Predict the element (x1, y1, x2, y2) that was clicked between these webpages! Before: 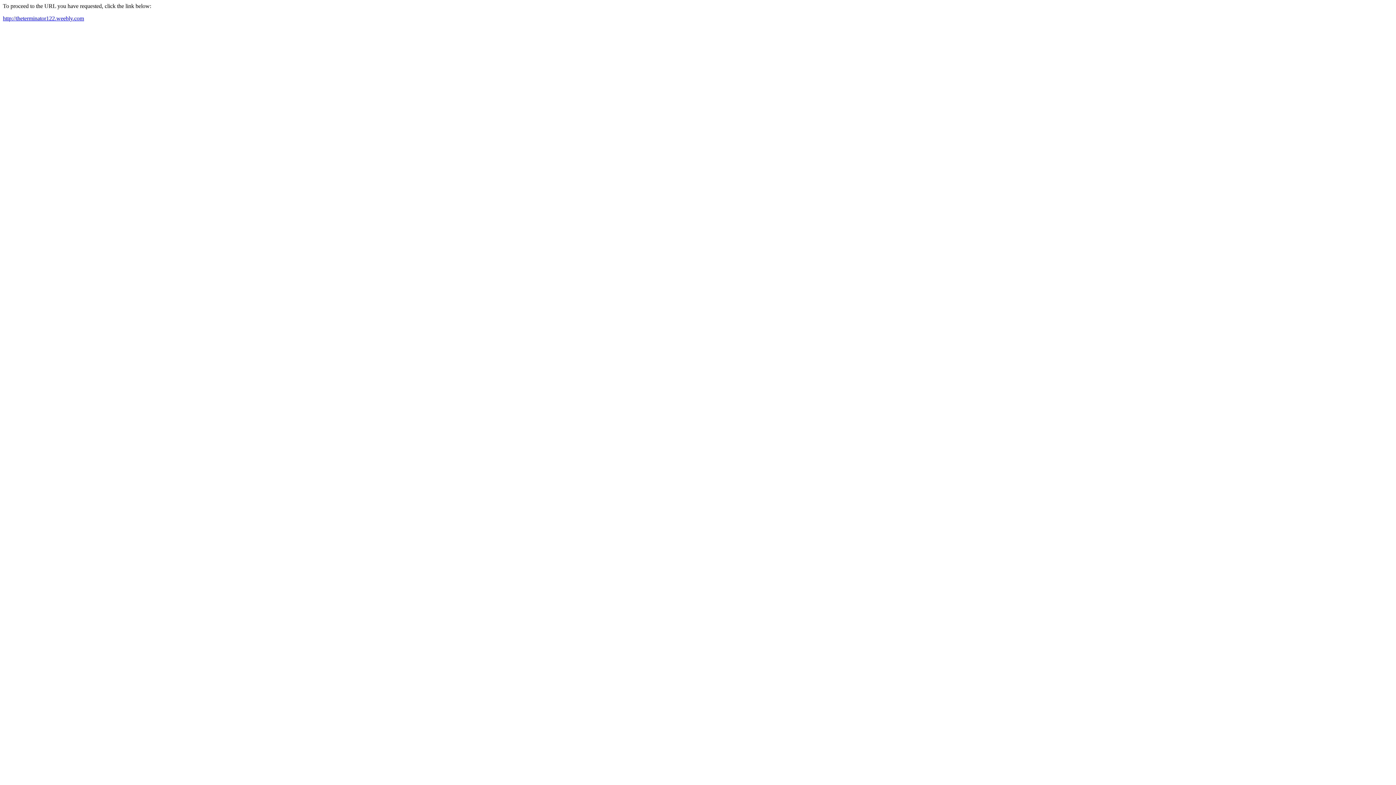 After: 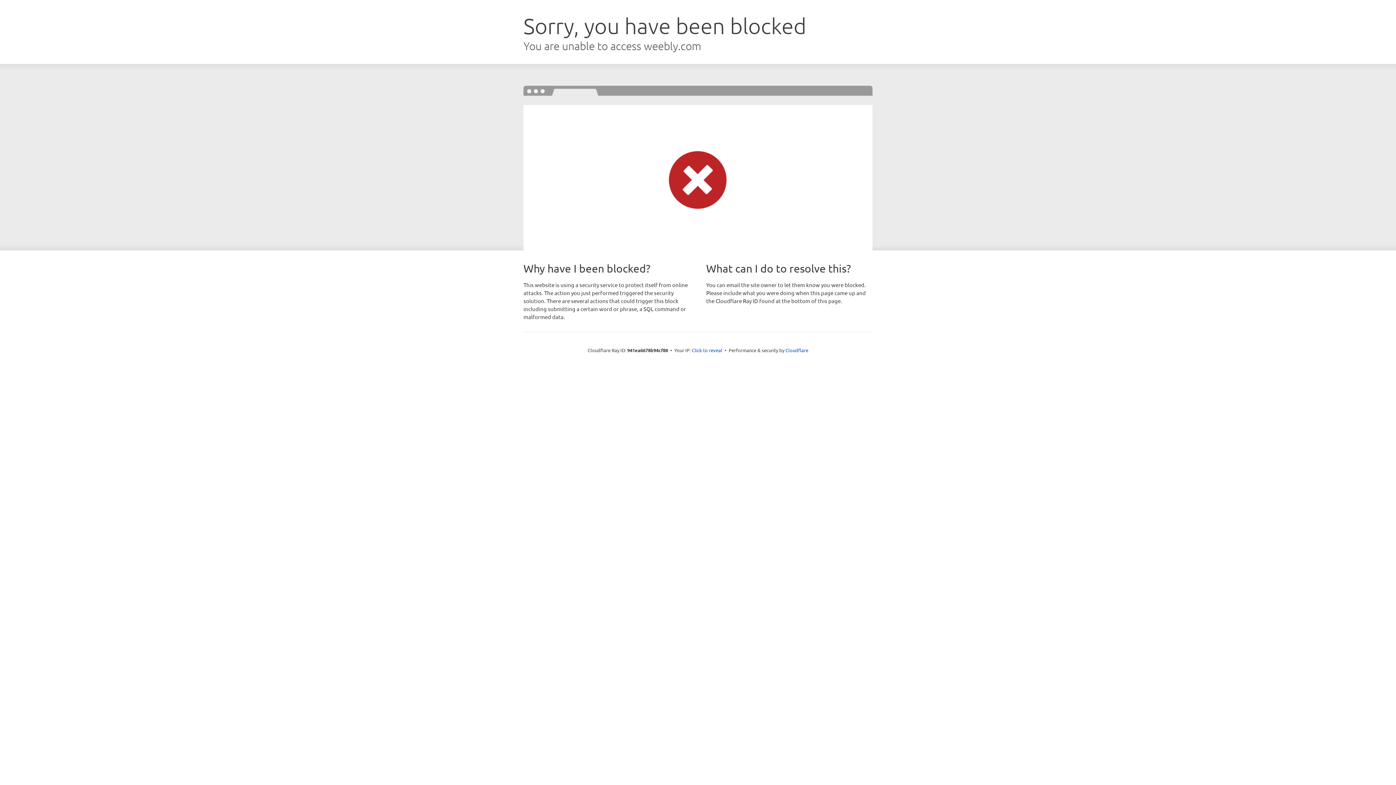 Action: bbox: (2, 15, 84, 21) label: http://theterminator122.weebly.com